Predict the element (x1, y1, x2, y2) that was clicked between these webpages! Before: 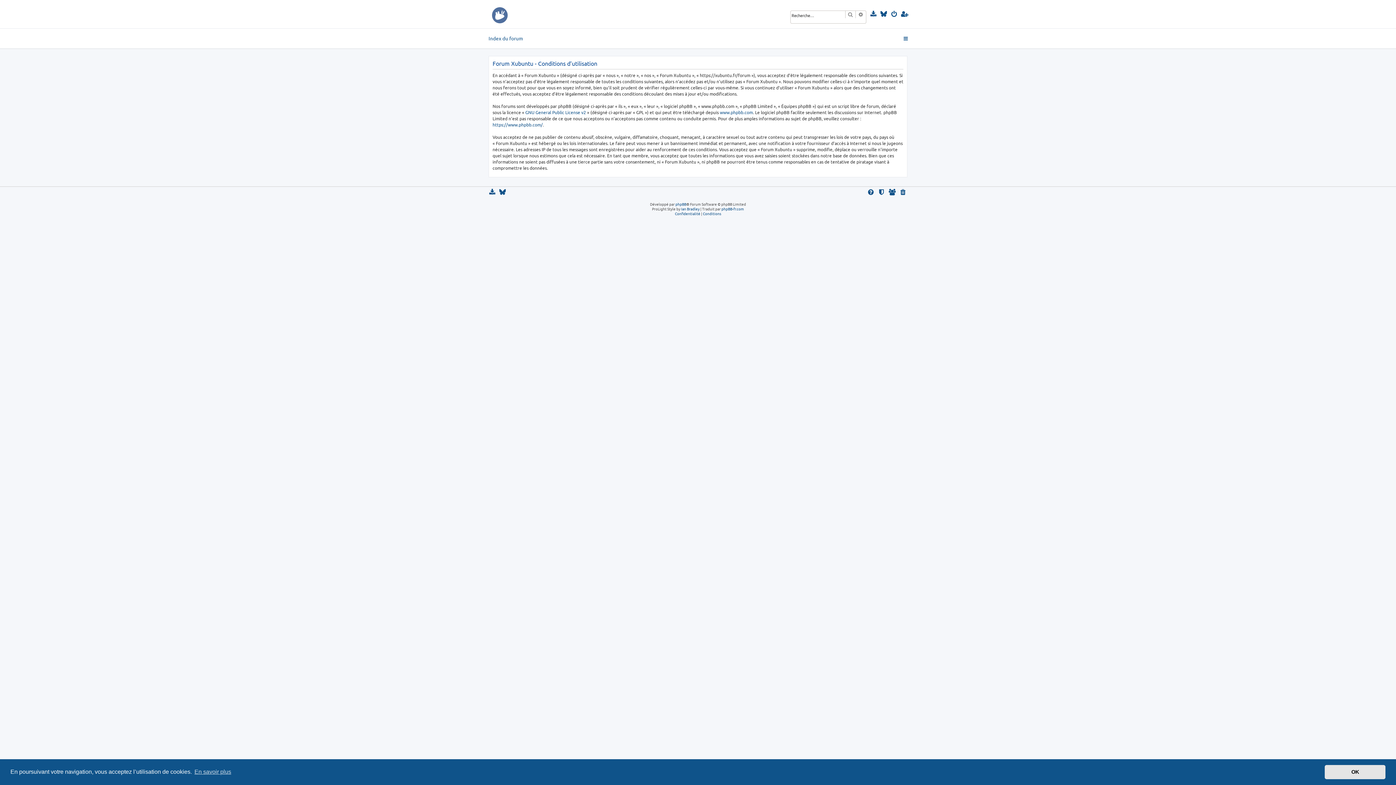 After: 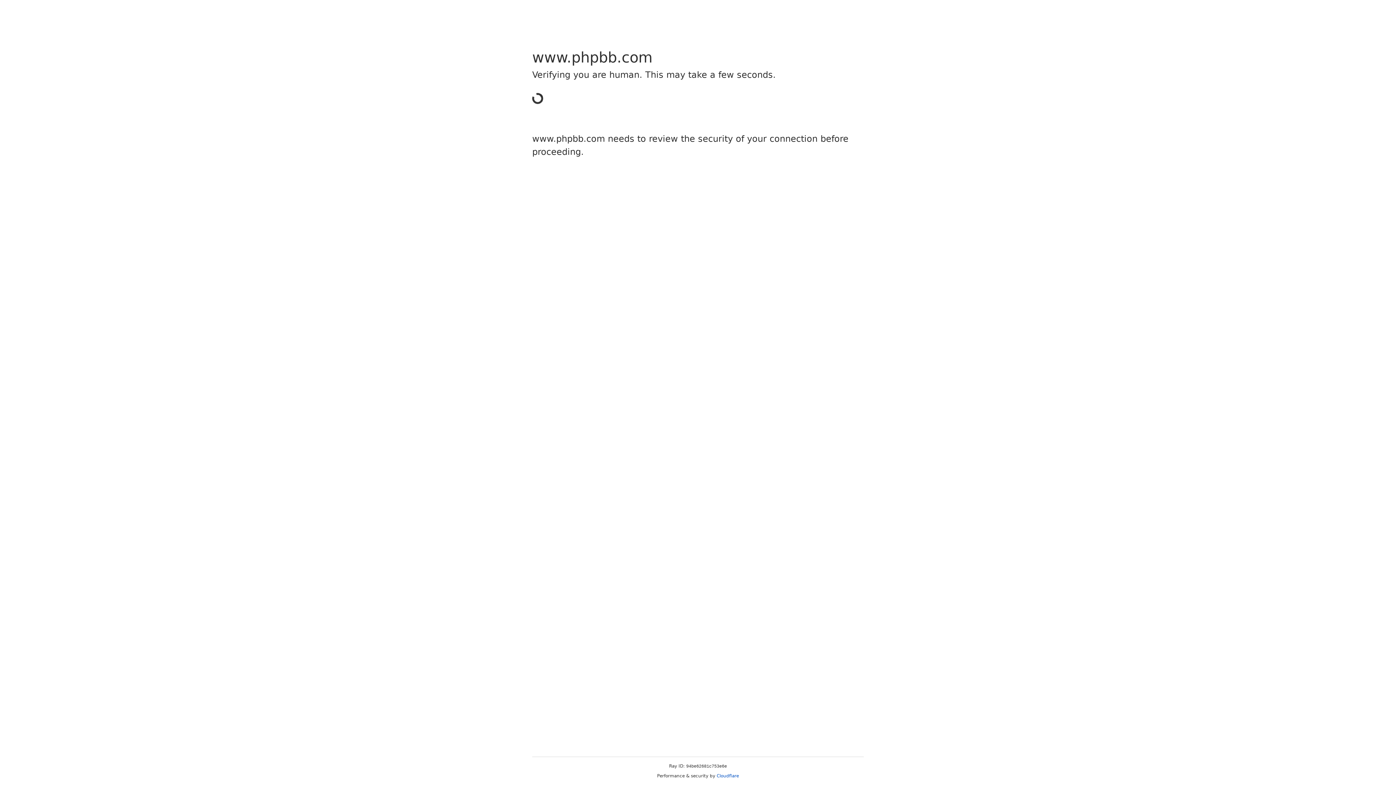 Action: bbox: (720, 109, 753, 115) label: www.phpbb.com